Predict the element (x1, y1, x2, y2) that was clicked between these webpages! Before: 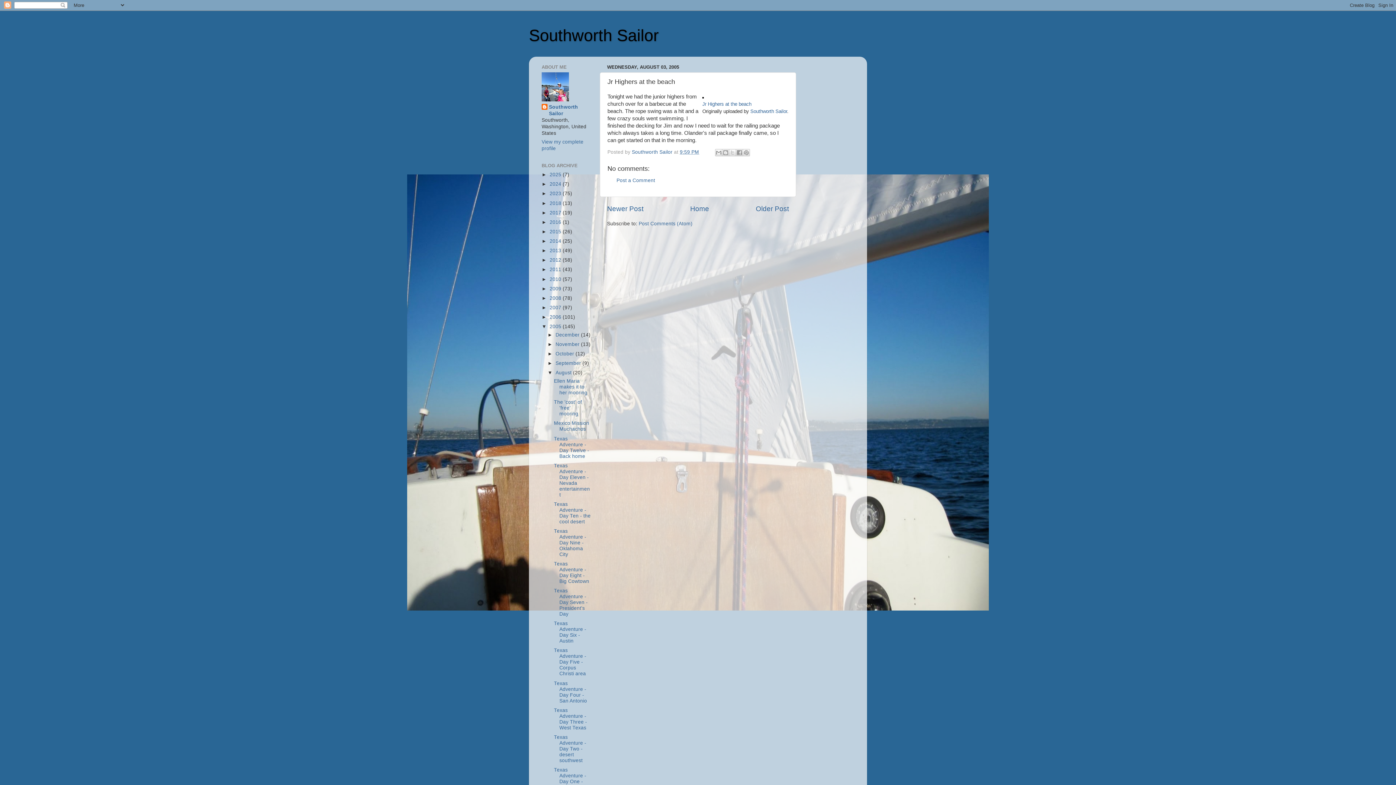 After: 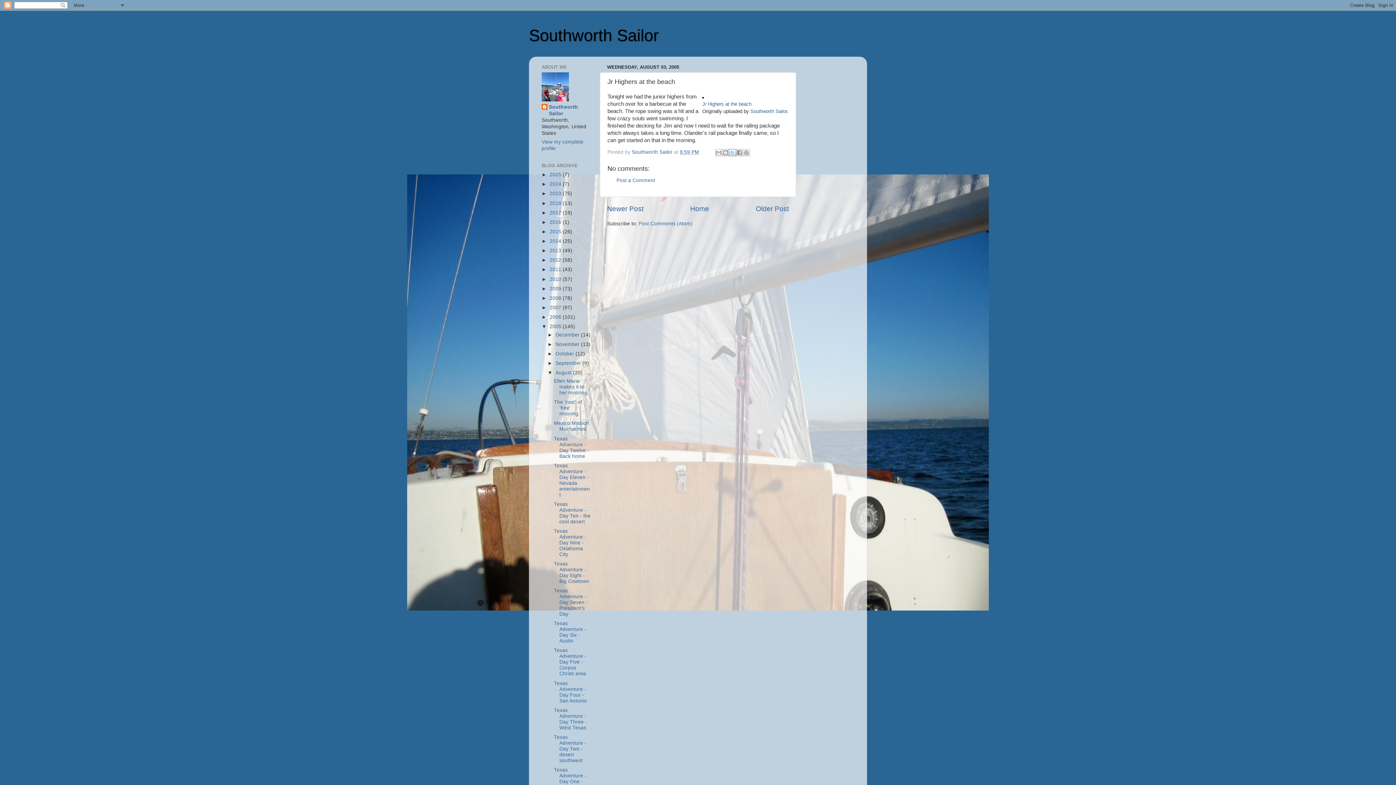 Action: bbox: (728, 148, 736, 156) label: Share to X